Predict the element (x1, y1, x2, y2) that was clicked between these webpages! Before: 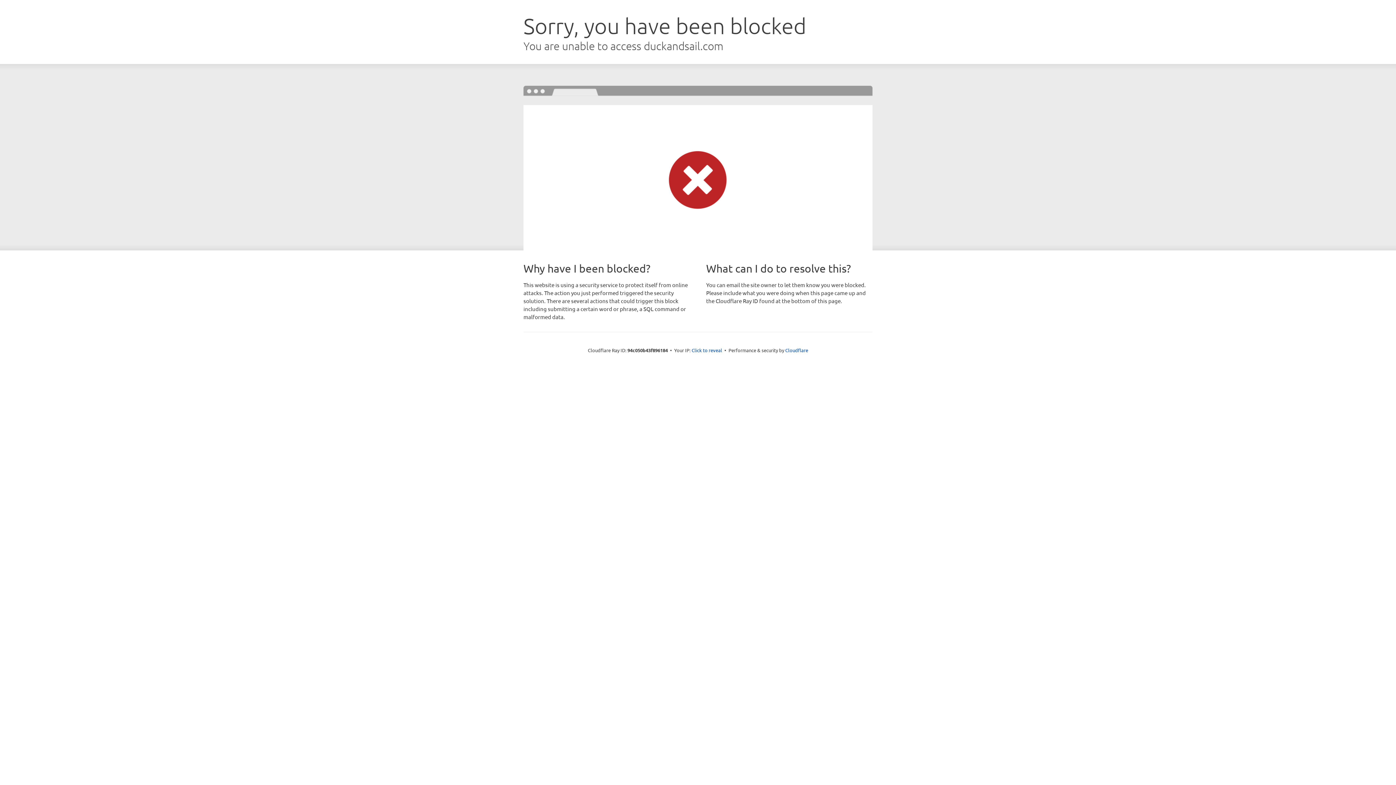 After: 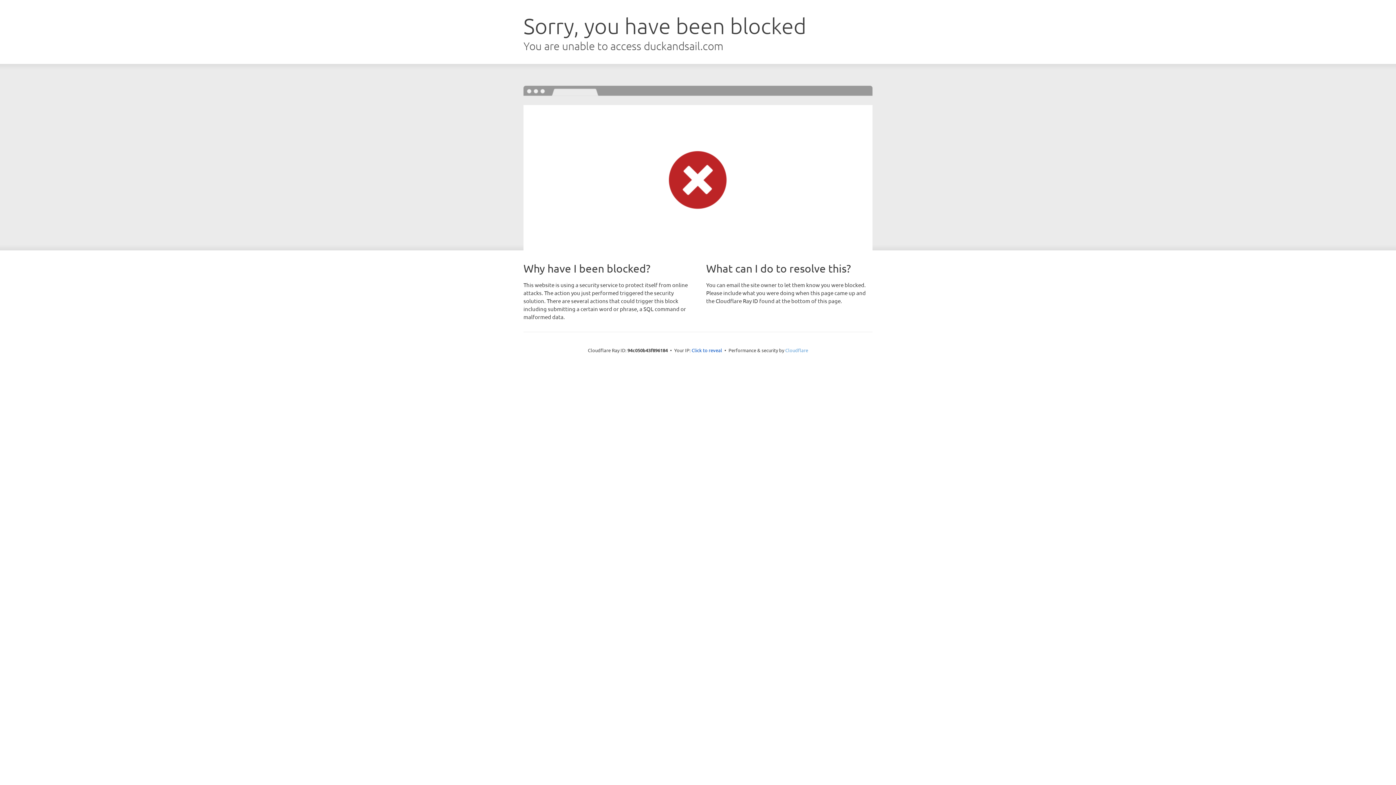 Action: label: Cloudflare bbox: (785, 347, 808, 353)